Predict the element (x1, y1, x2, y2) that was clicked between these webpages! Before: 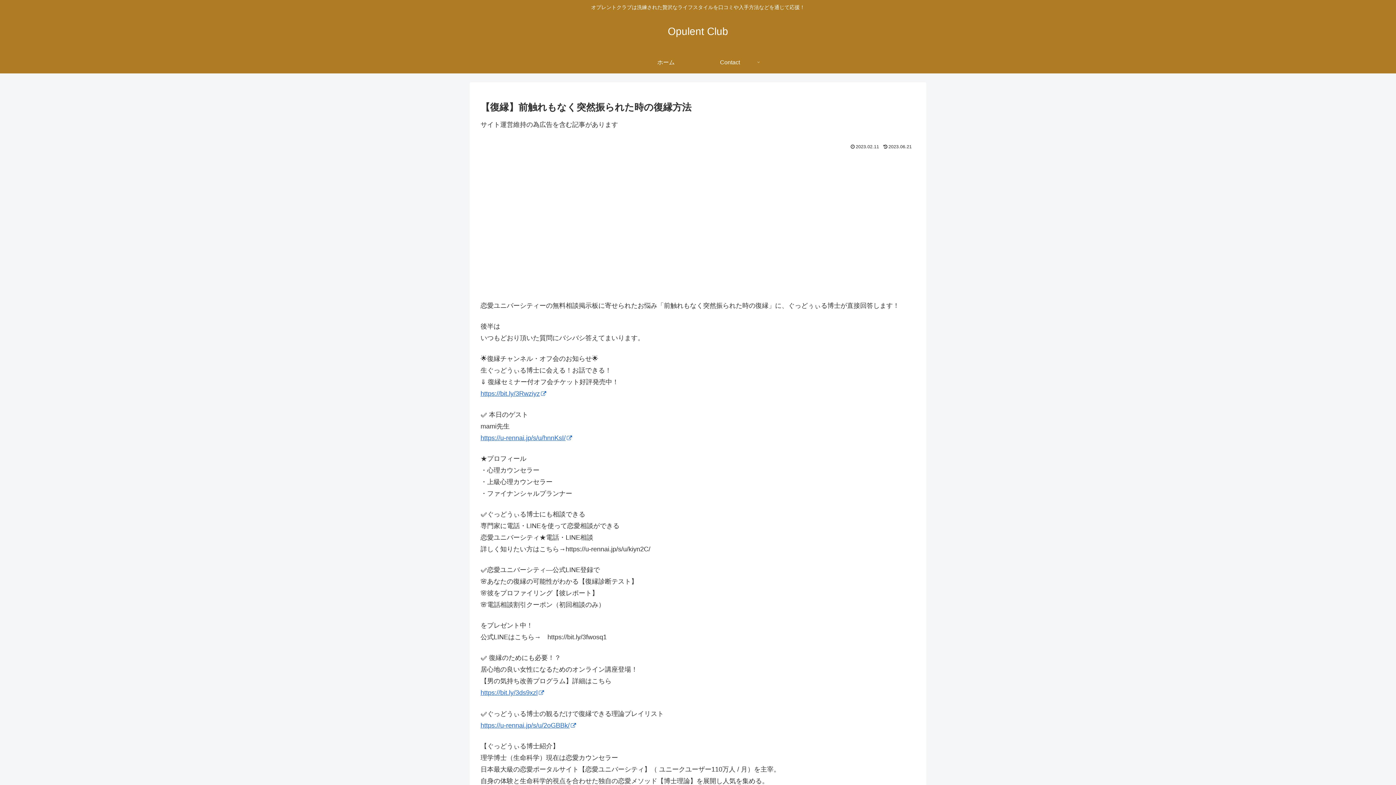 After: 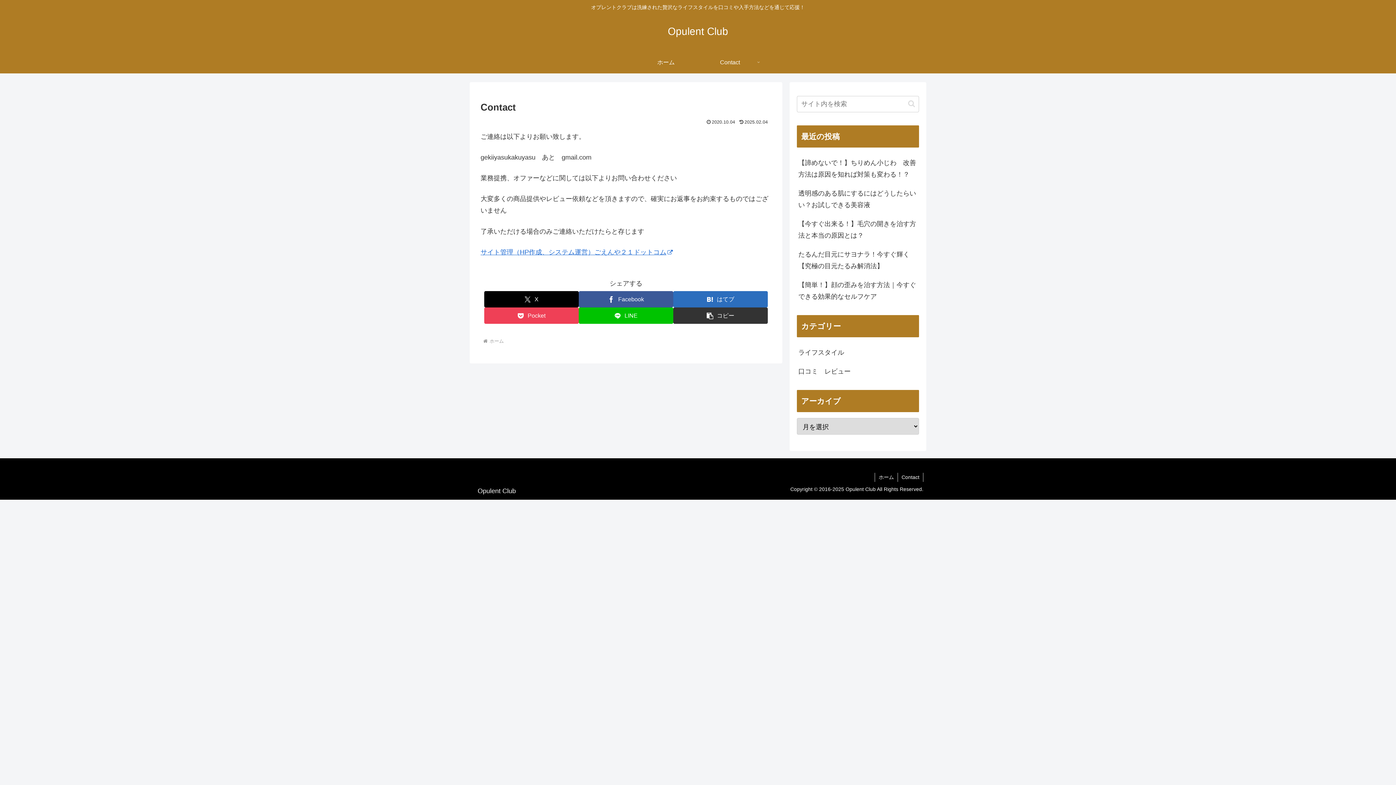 Action: bbox: (698, 51, 762, 73) label: Contact